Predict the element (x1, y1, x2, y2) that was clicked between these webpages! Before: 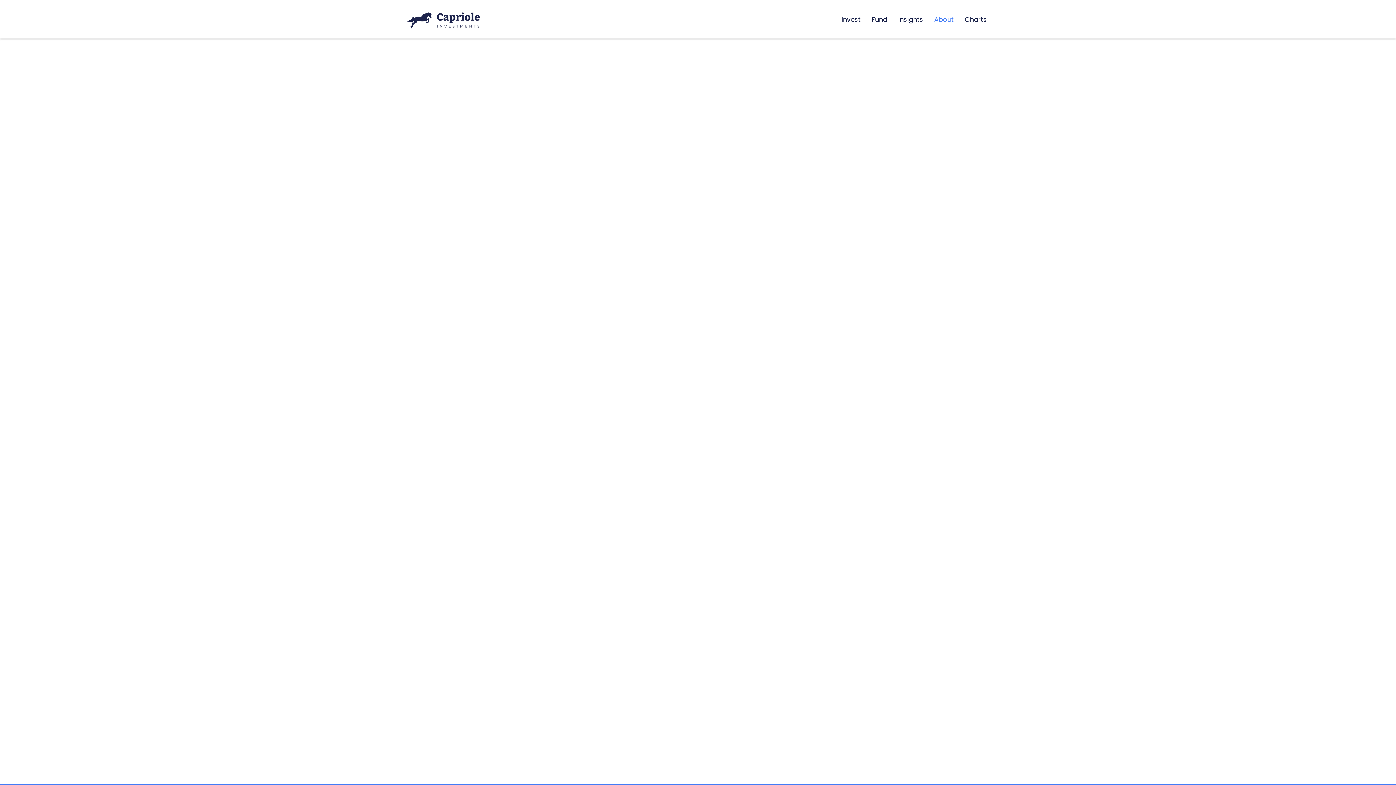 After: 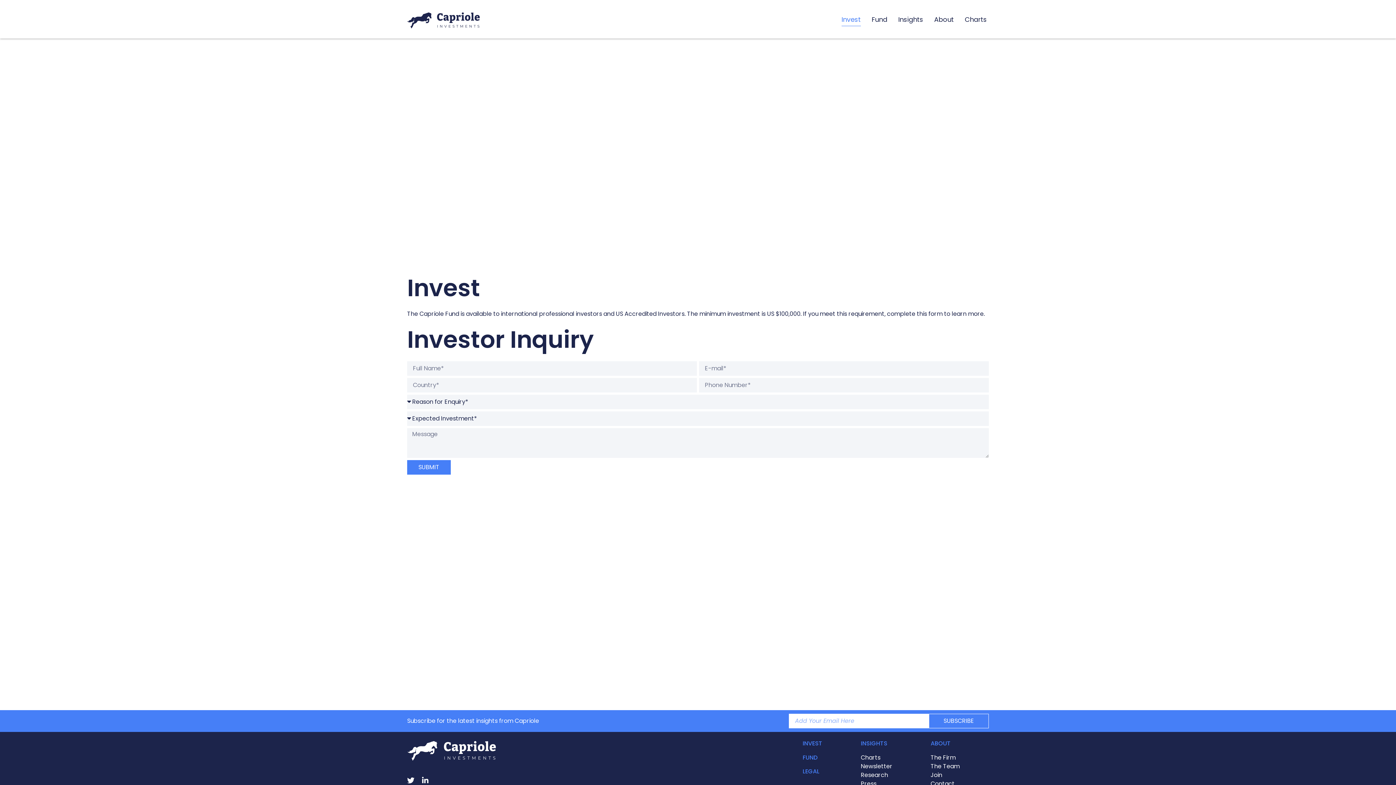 Action: label: Invest bbox: (841, 12, 860, 26)